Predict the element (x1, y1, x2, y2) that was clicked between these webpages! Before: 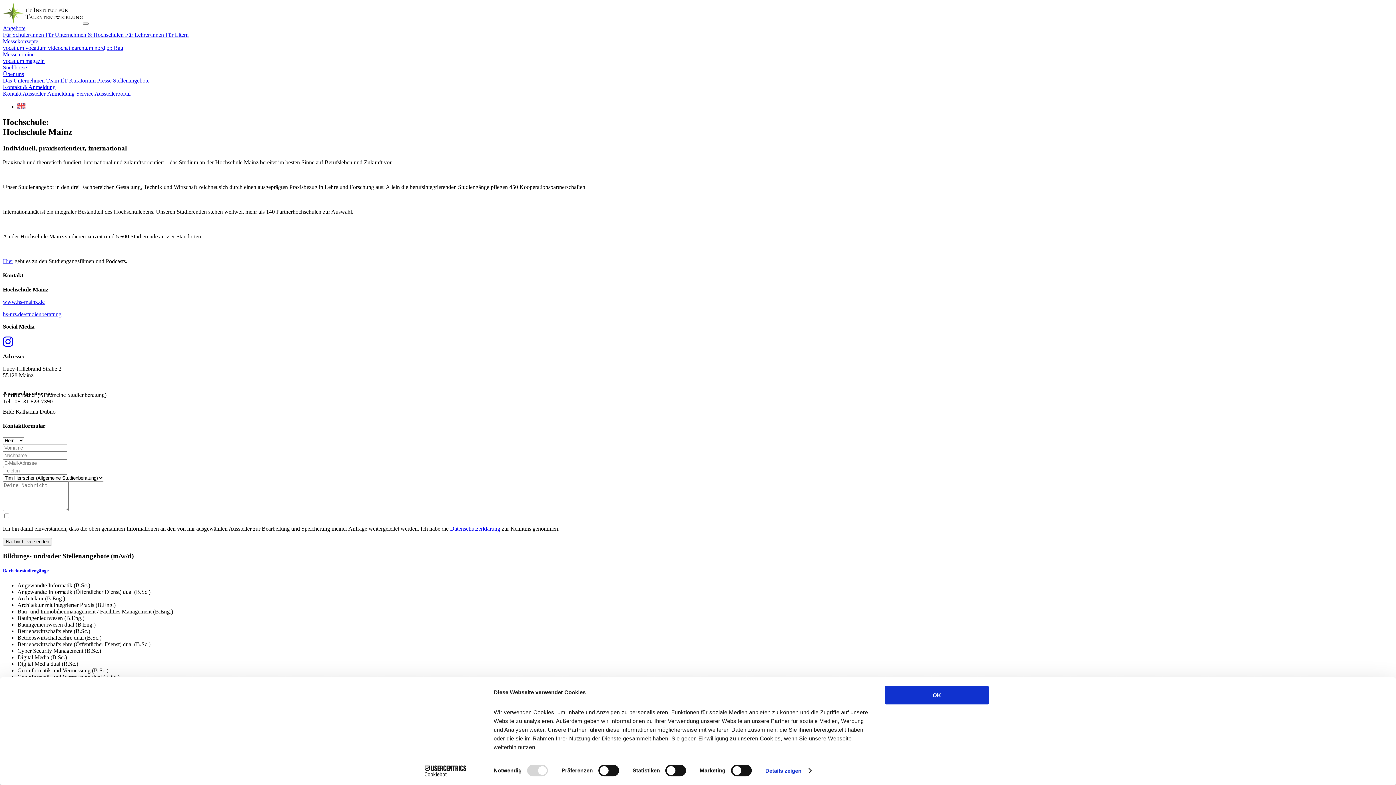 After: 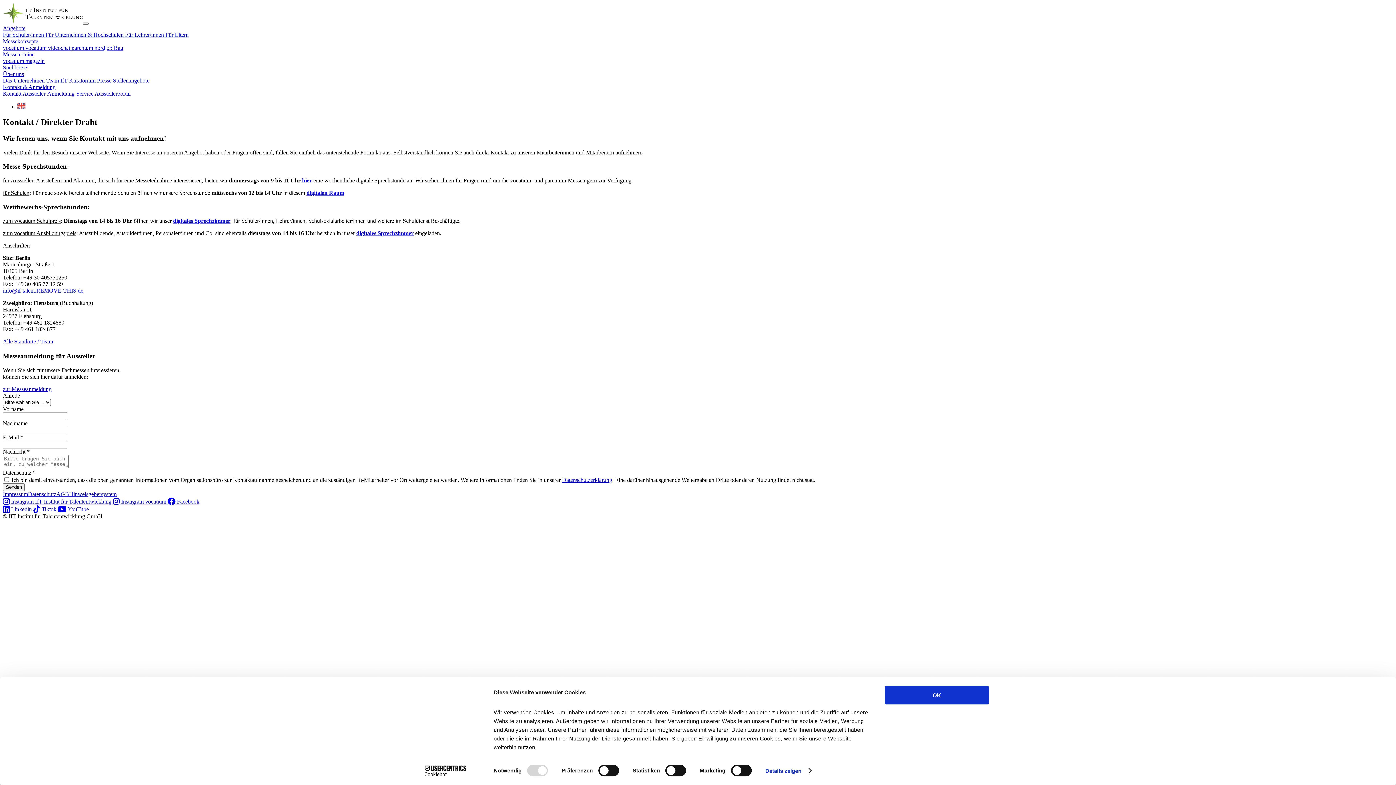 Action: bbox: (2, 90, 22, 96) label: Kontakt 